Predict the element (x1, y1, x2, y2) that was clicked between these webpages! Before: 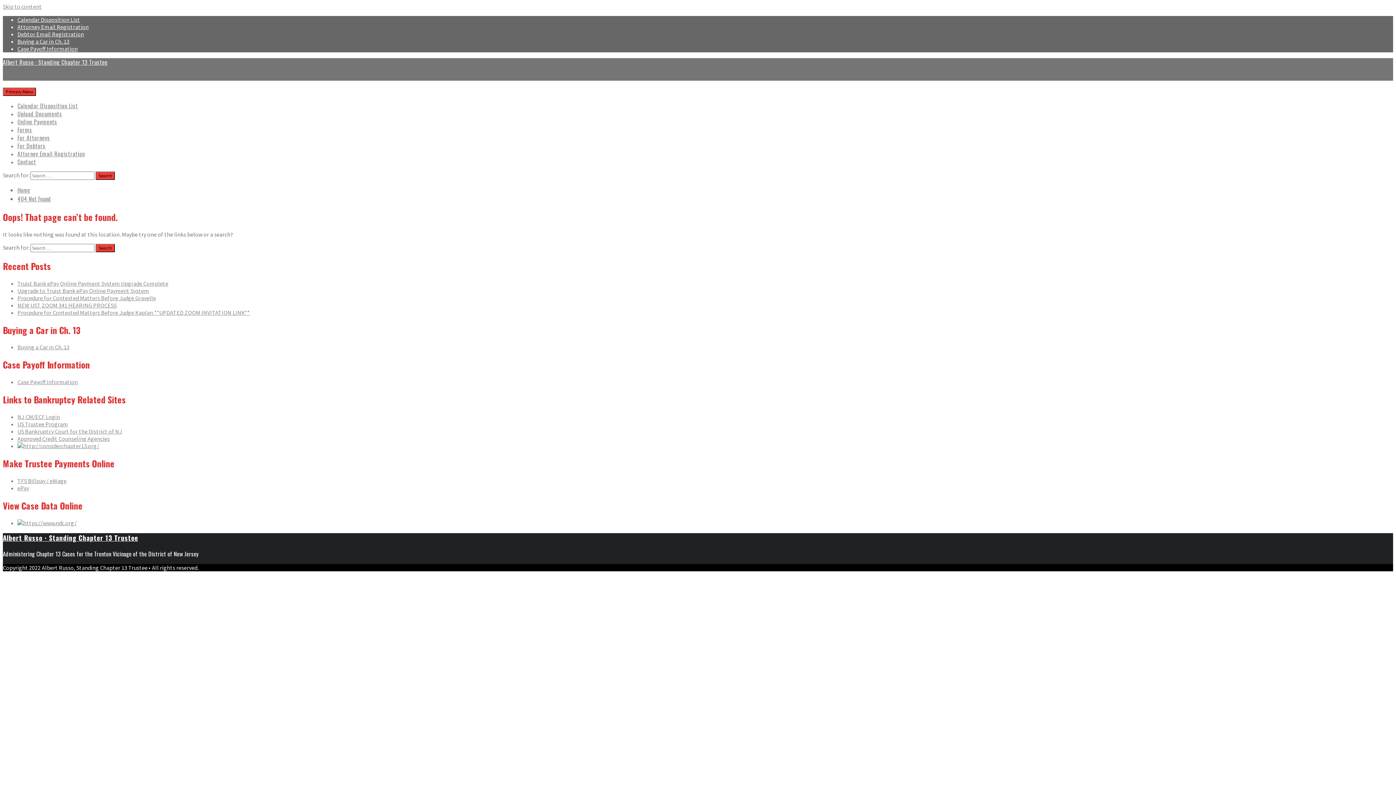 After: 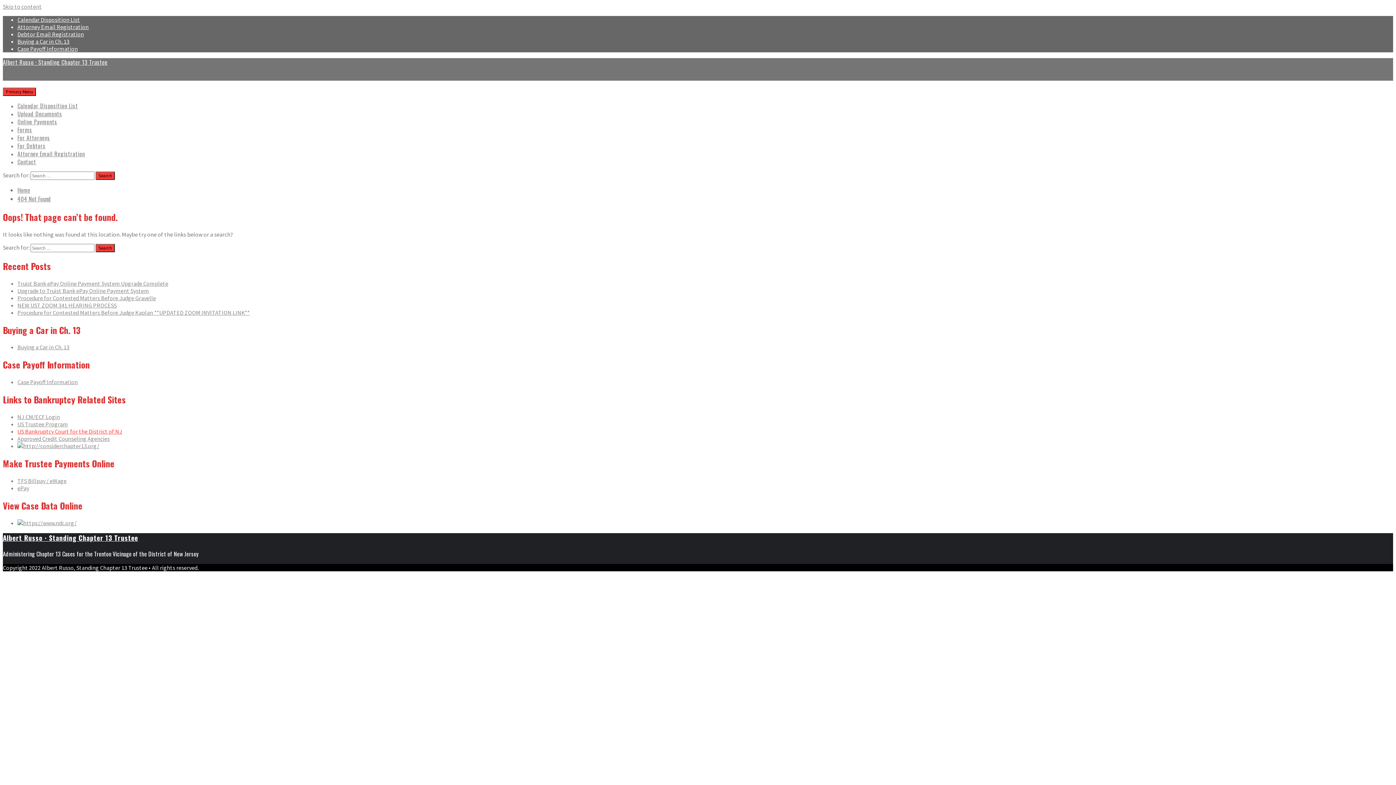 Action: label: US Bankruptcy Court for the District of NJ bbox: (17, 428, 122, 435)